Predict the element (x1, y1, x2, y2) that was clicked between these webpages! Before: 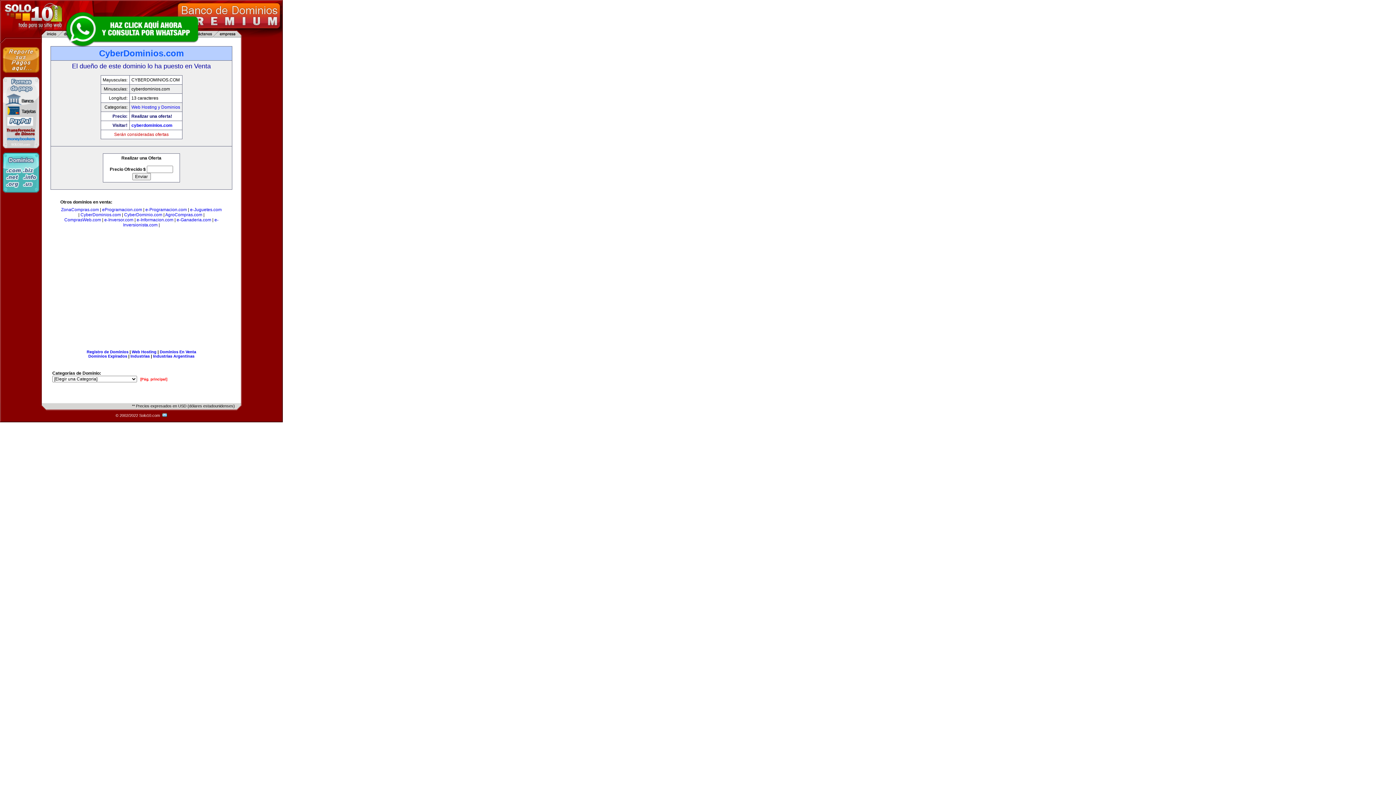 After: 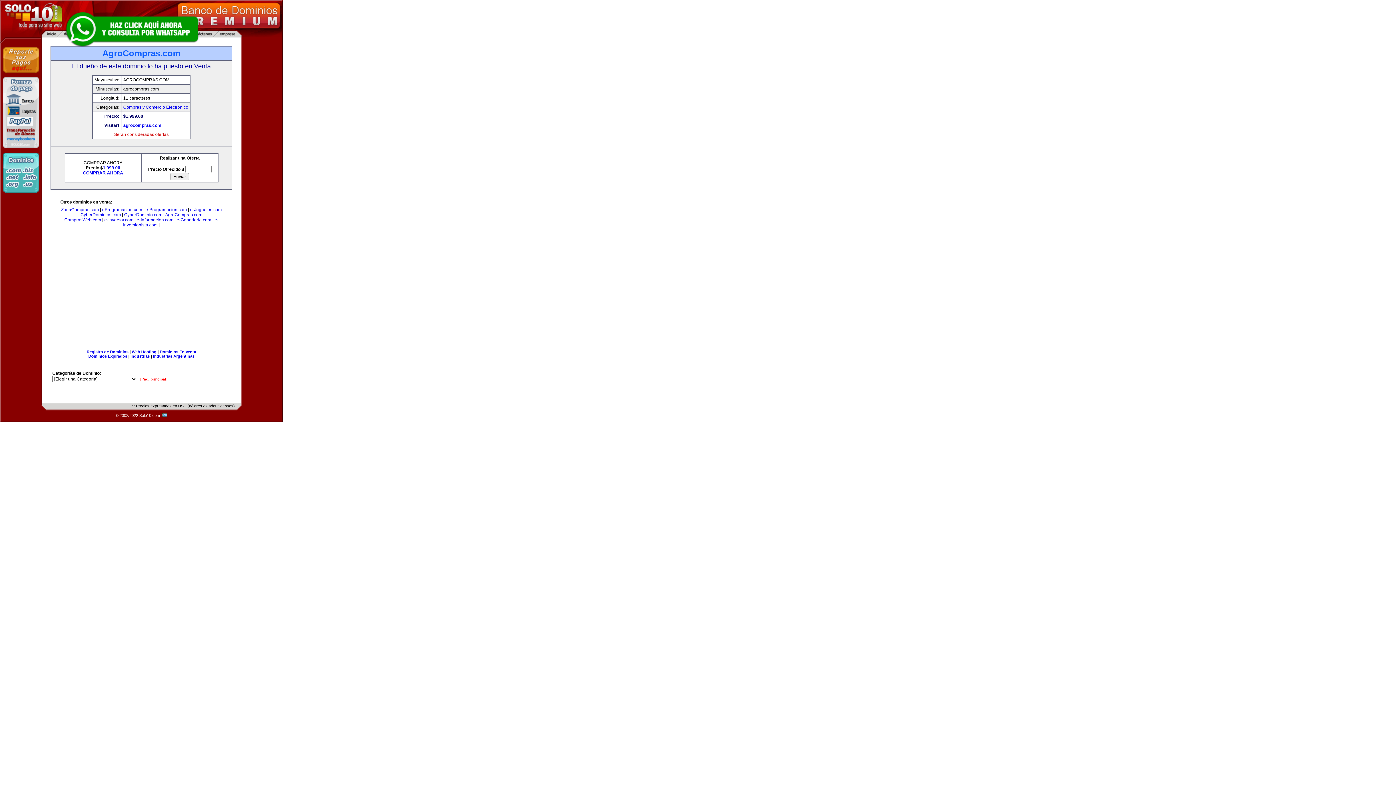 Action: label: AgroCompras.com bbox: (165, 212, 202, 217)